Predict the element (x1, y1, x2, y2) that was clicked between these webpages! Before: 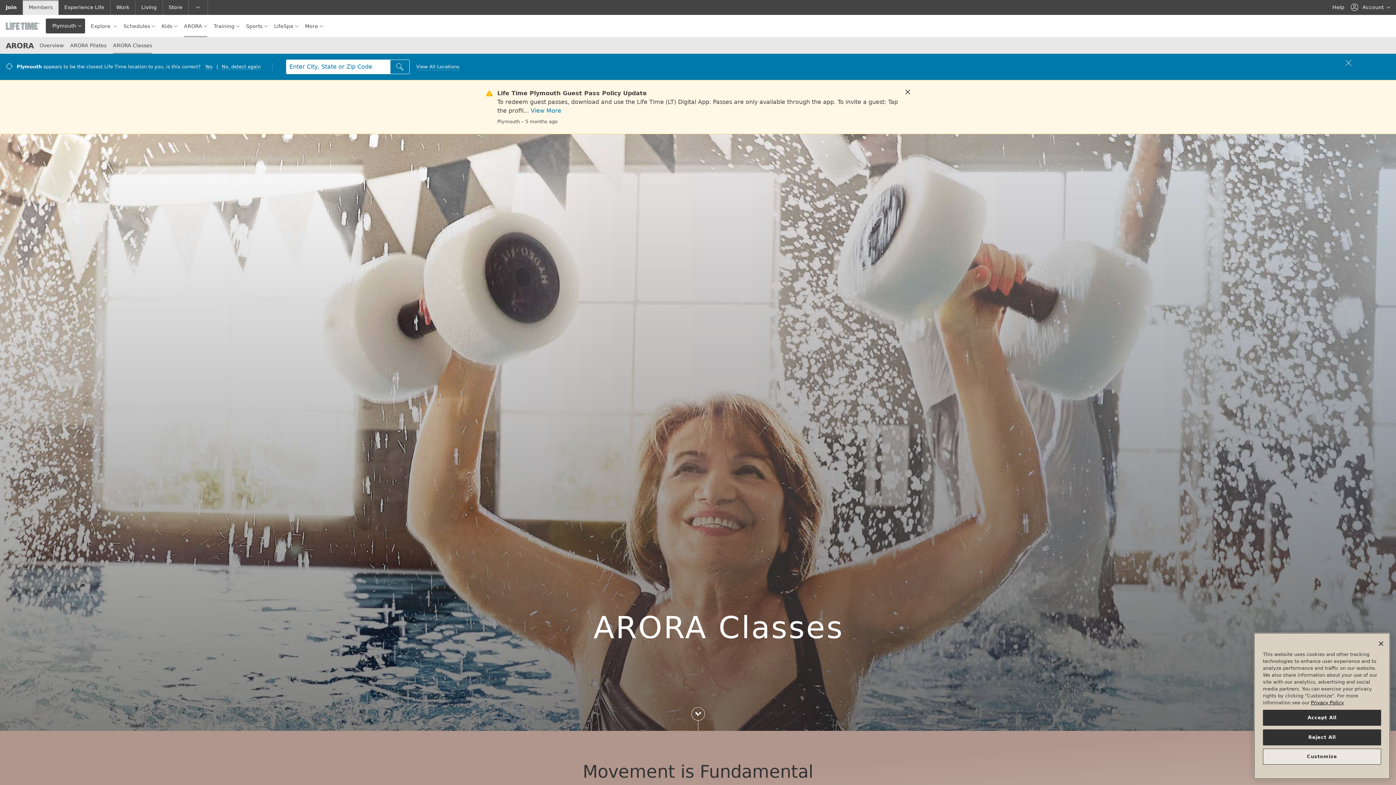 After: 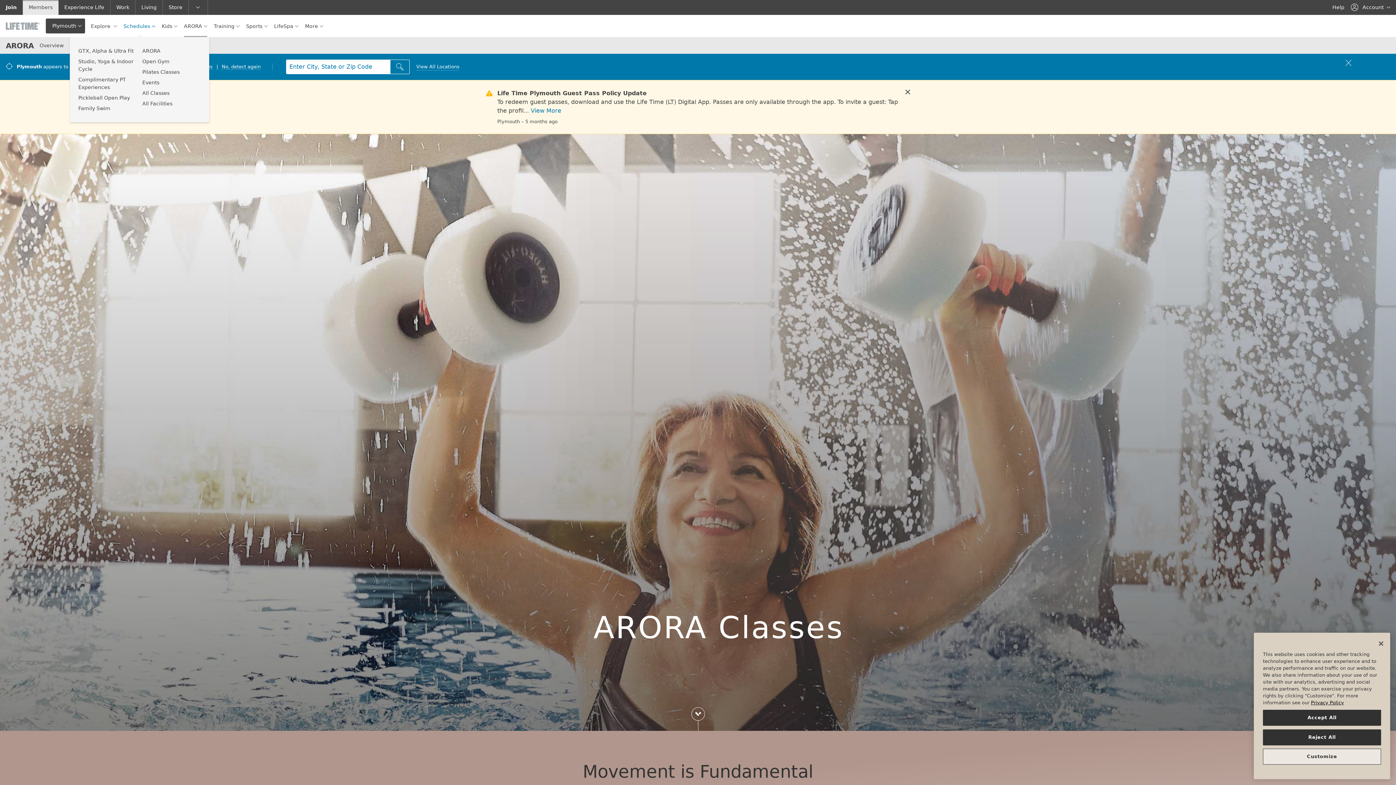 Action: label: Schedules  bbox: (123, 15, 155, 36)